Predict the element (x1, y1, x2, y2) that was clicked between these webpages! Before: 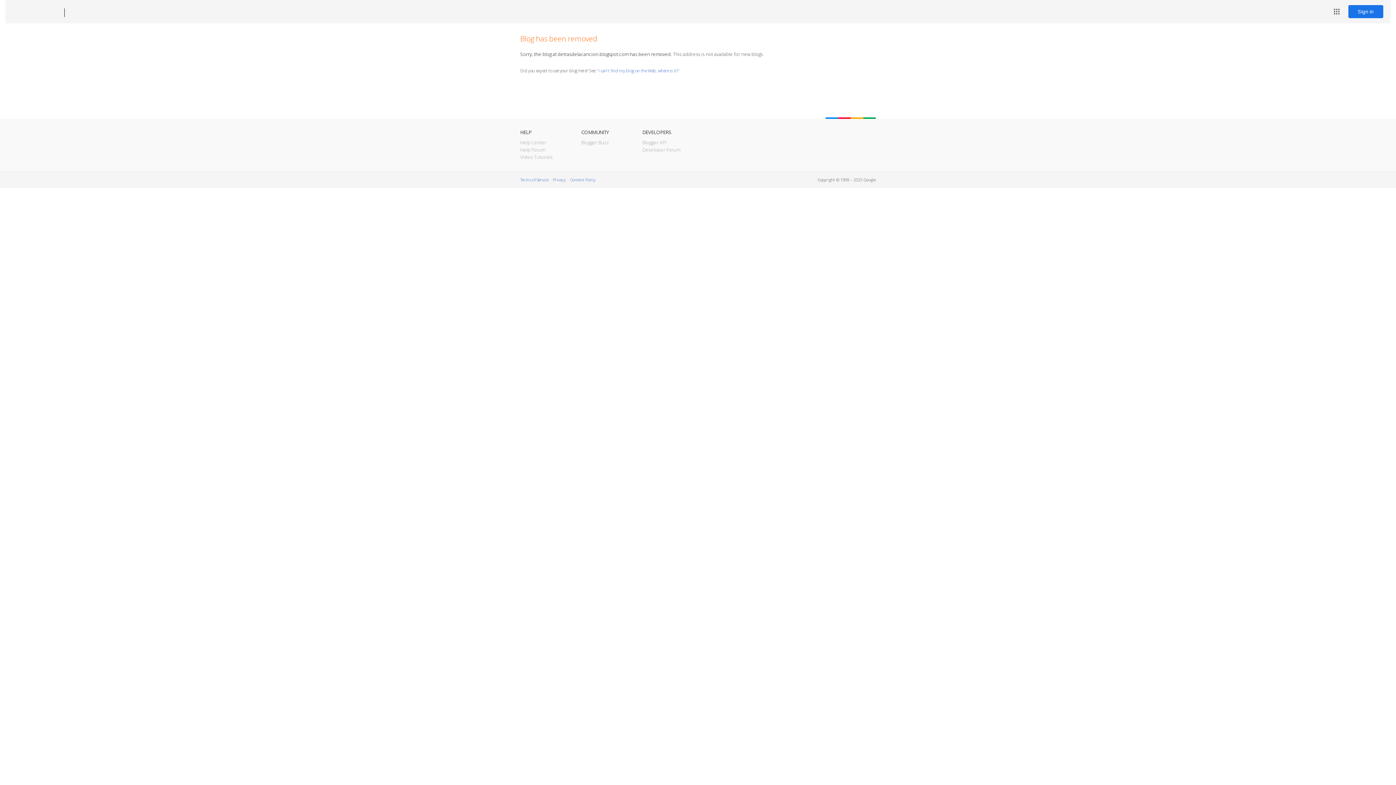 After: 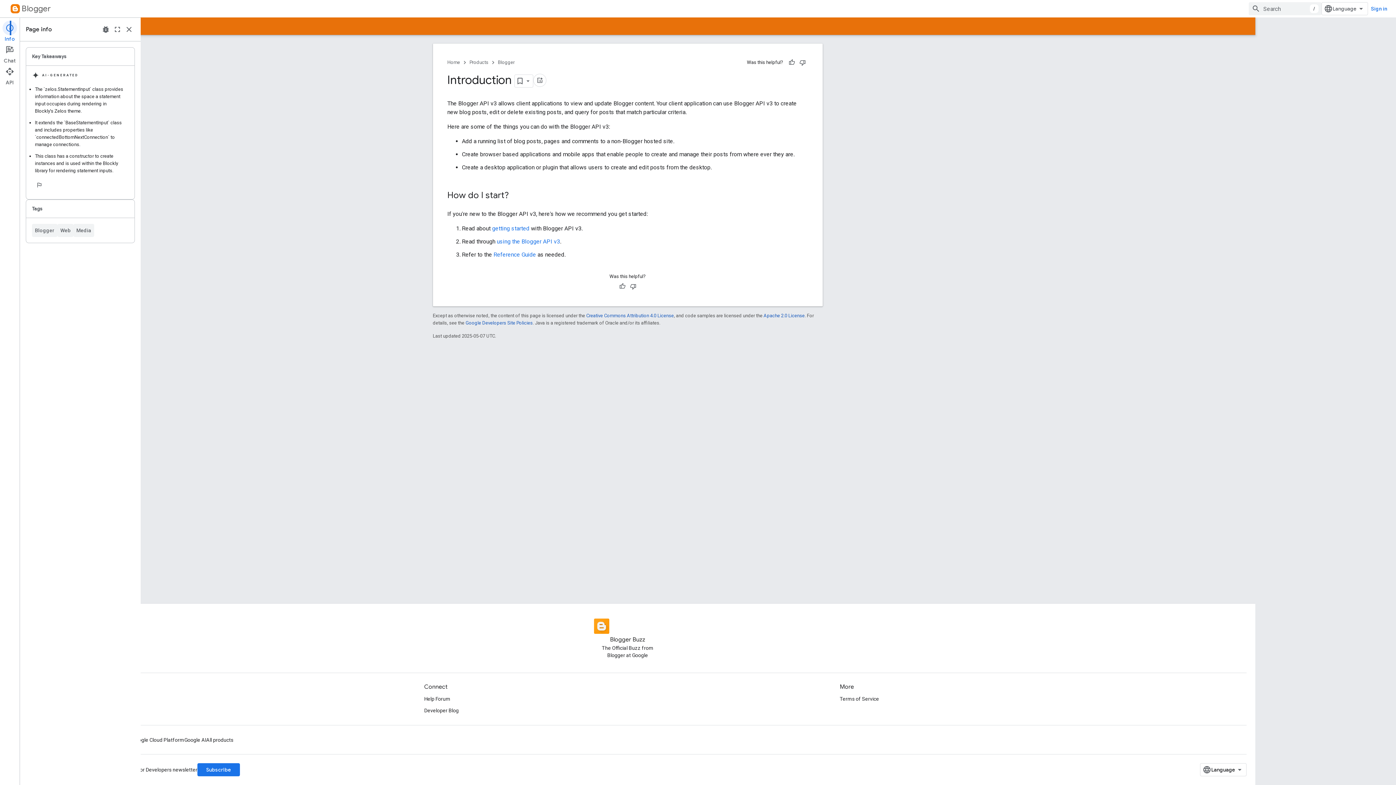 Action: bbox: (642, 139, 666, 145) label: Blogger API